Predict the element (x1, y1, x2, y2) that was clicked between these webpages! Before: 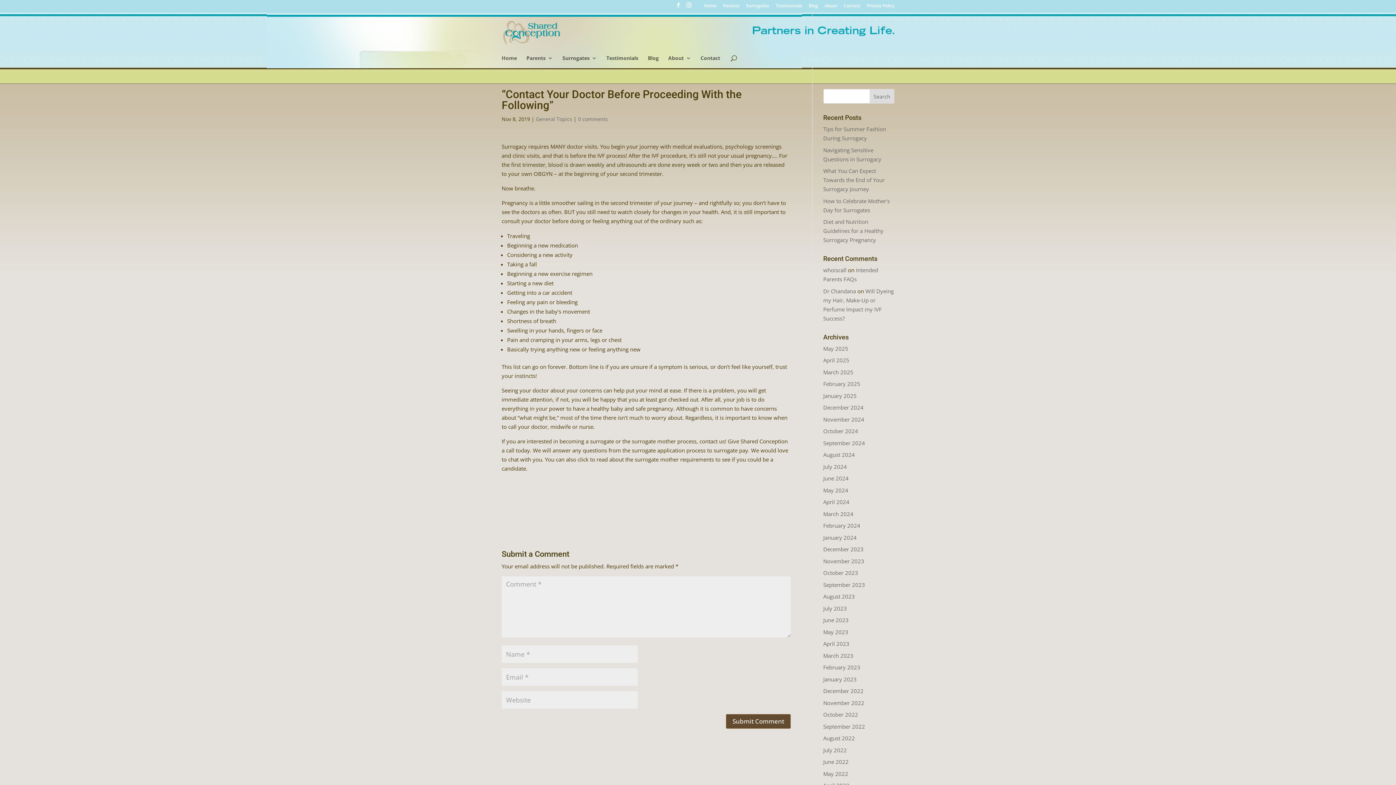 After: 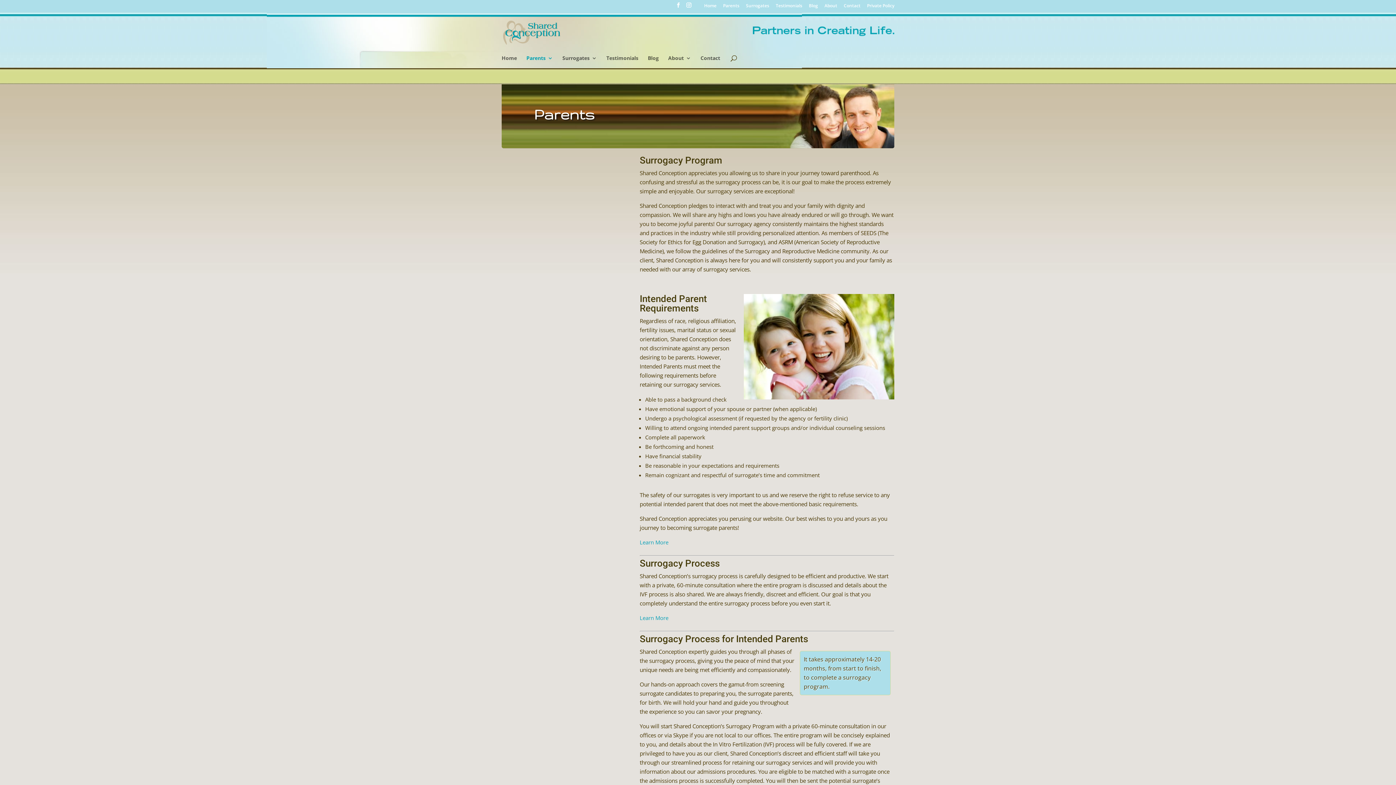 Action: bbox: (723, 3, 739, 11) label: Parents